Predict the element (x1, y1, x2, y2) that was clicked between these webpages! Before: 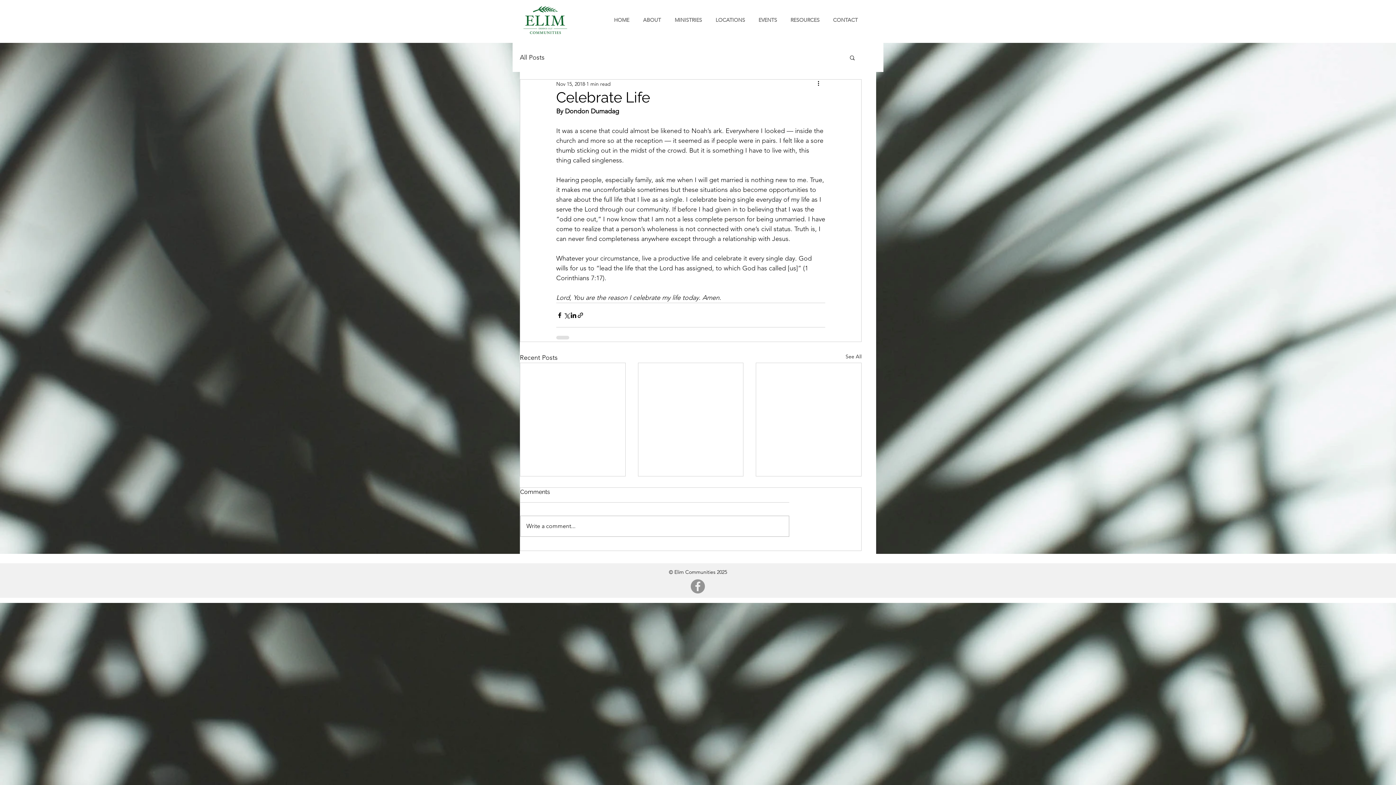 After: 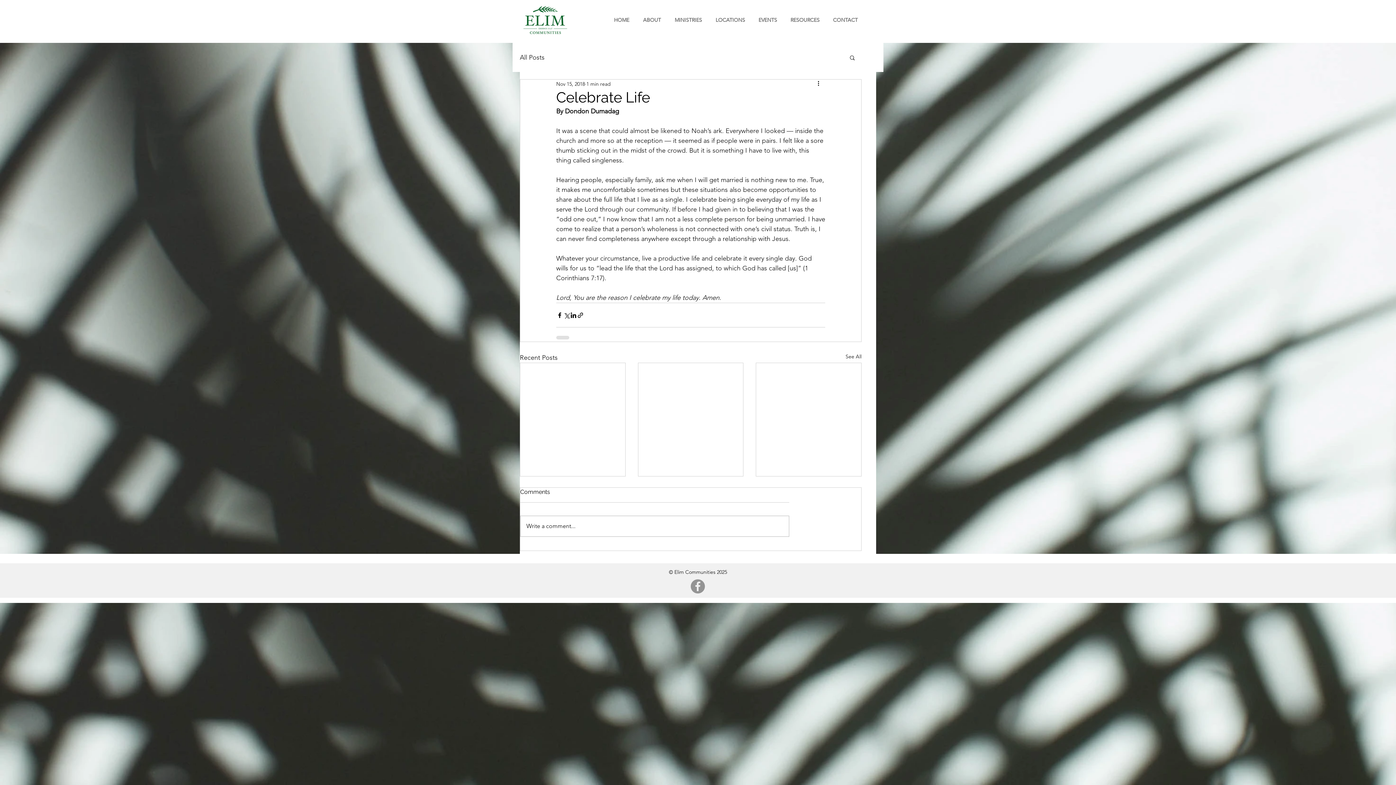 Action: bbox: (849, 54, 856, 60) label: Search